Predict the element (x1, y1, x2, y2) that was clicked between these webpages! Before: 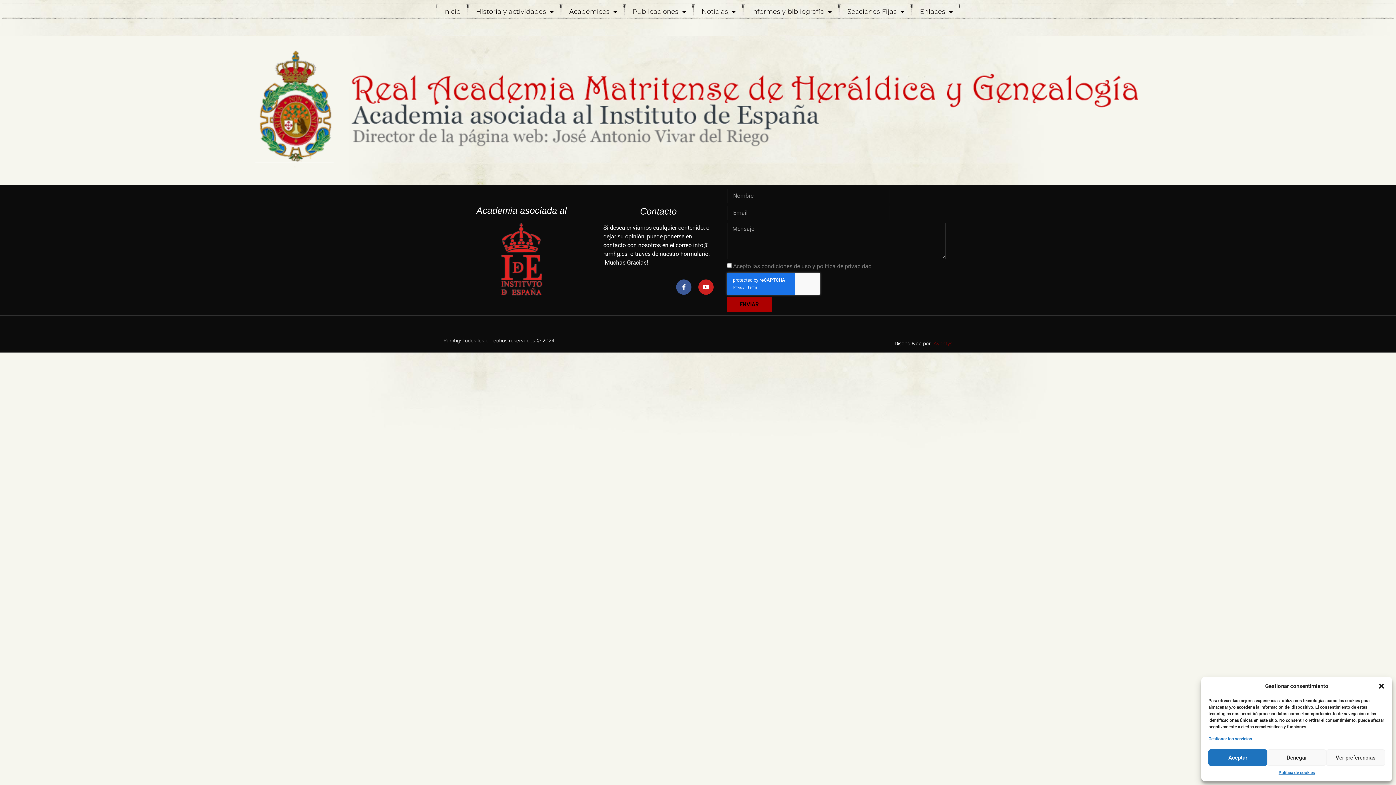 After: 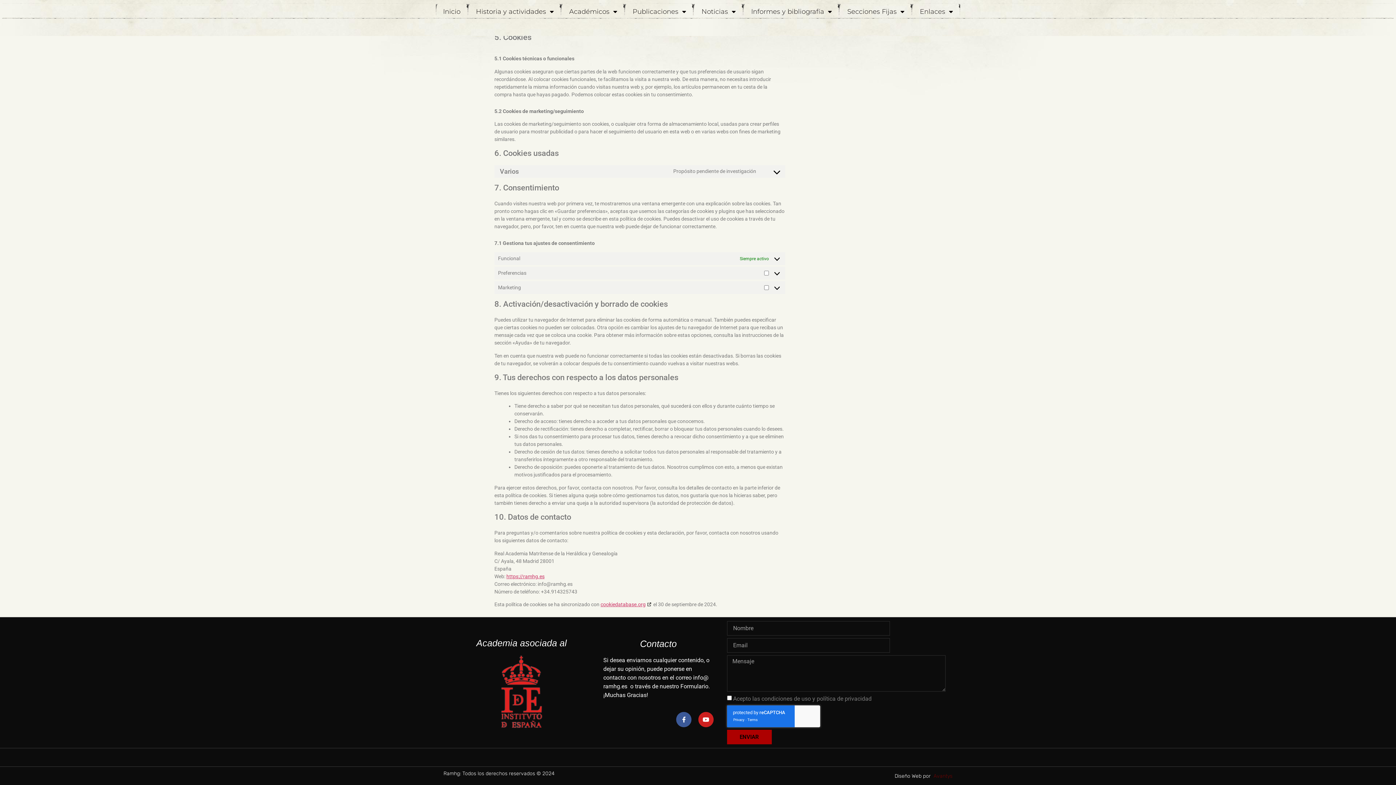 Action: bbox: (1208, 736, 1252, 742) label: Gestionar los servicios